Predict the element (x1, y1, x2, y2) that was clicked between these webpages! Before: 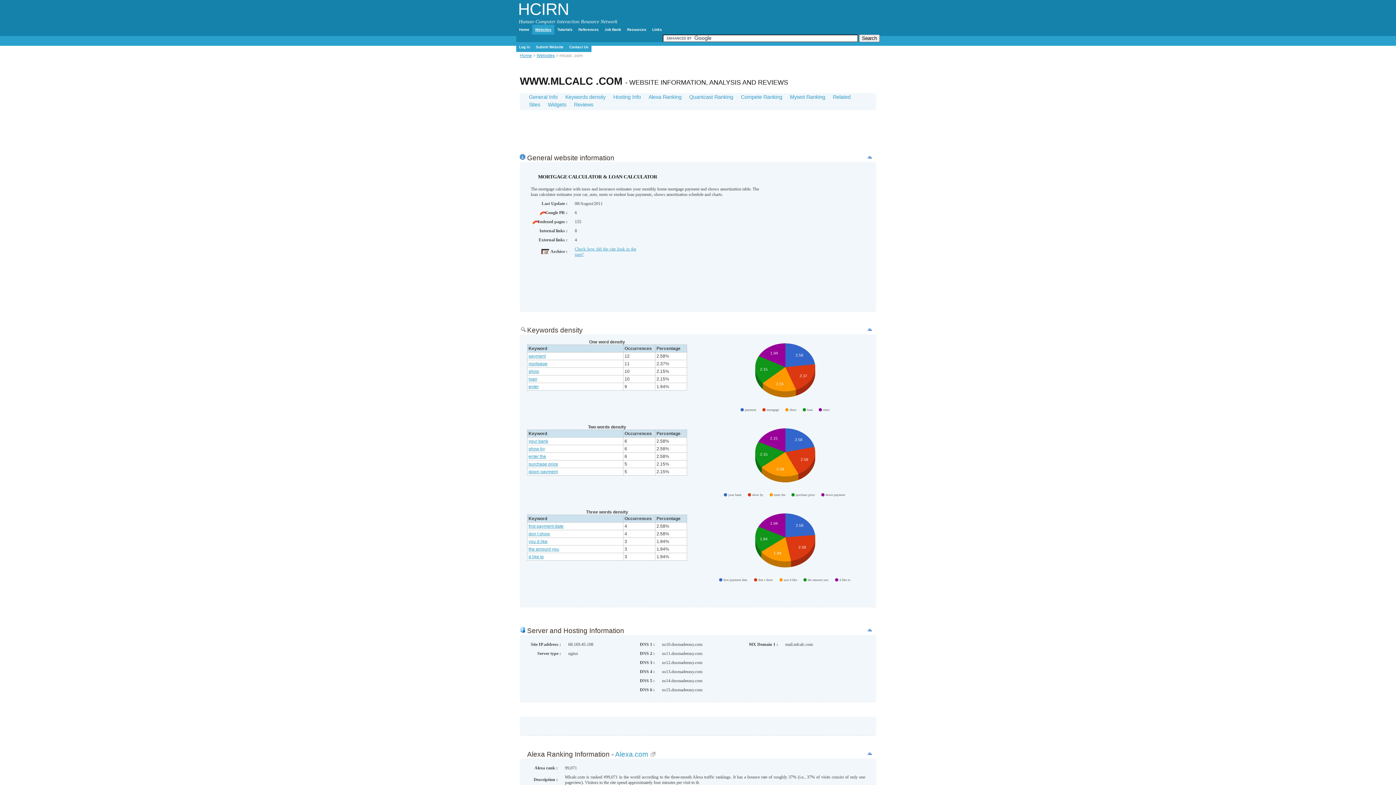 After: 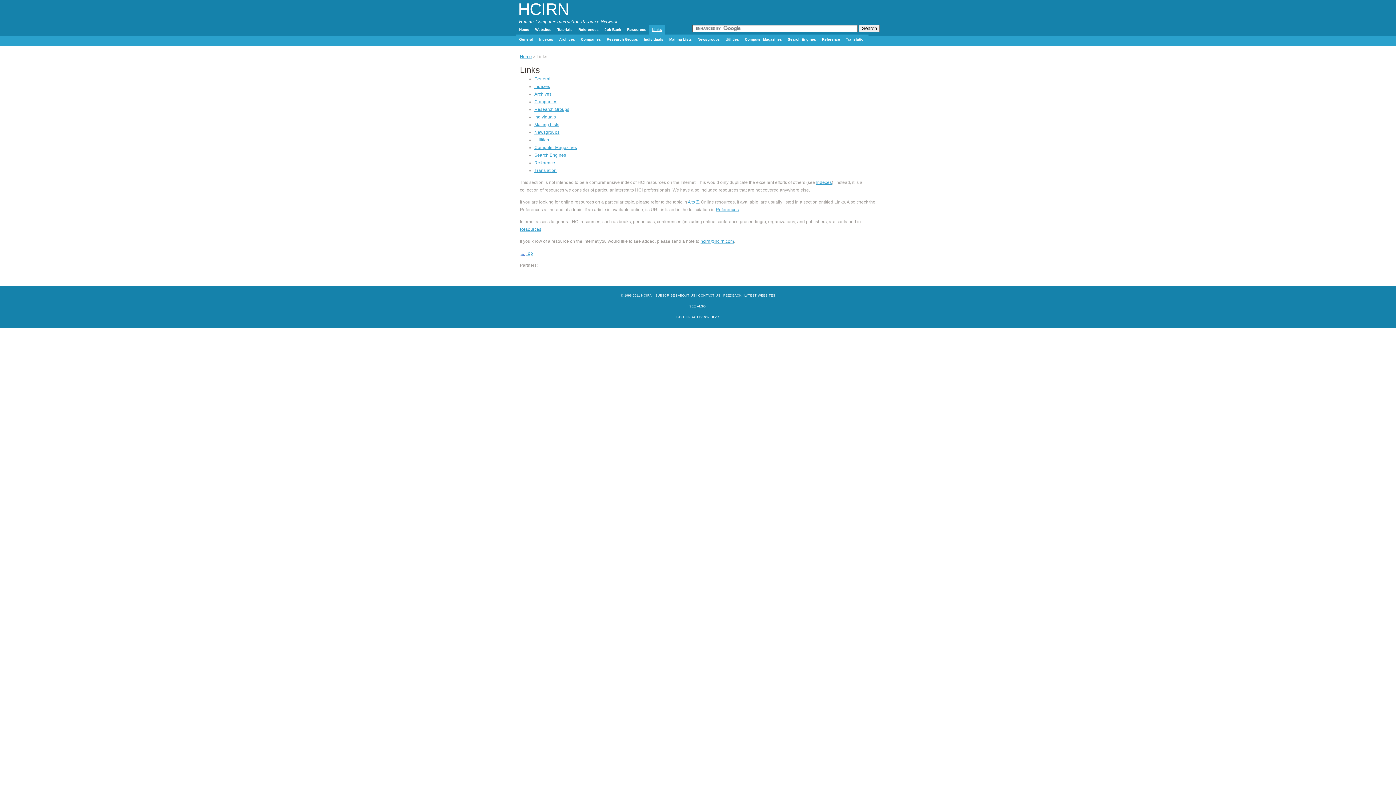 Action: label: Links bbox: (649, 24, 665, 34)